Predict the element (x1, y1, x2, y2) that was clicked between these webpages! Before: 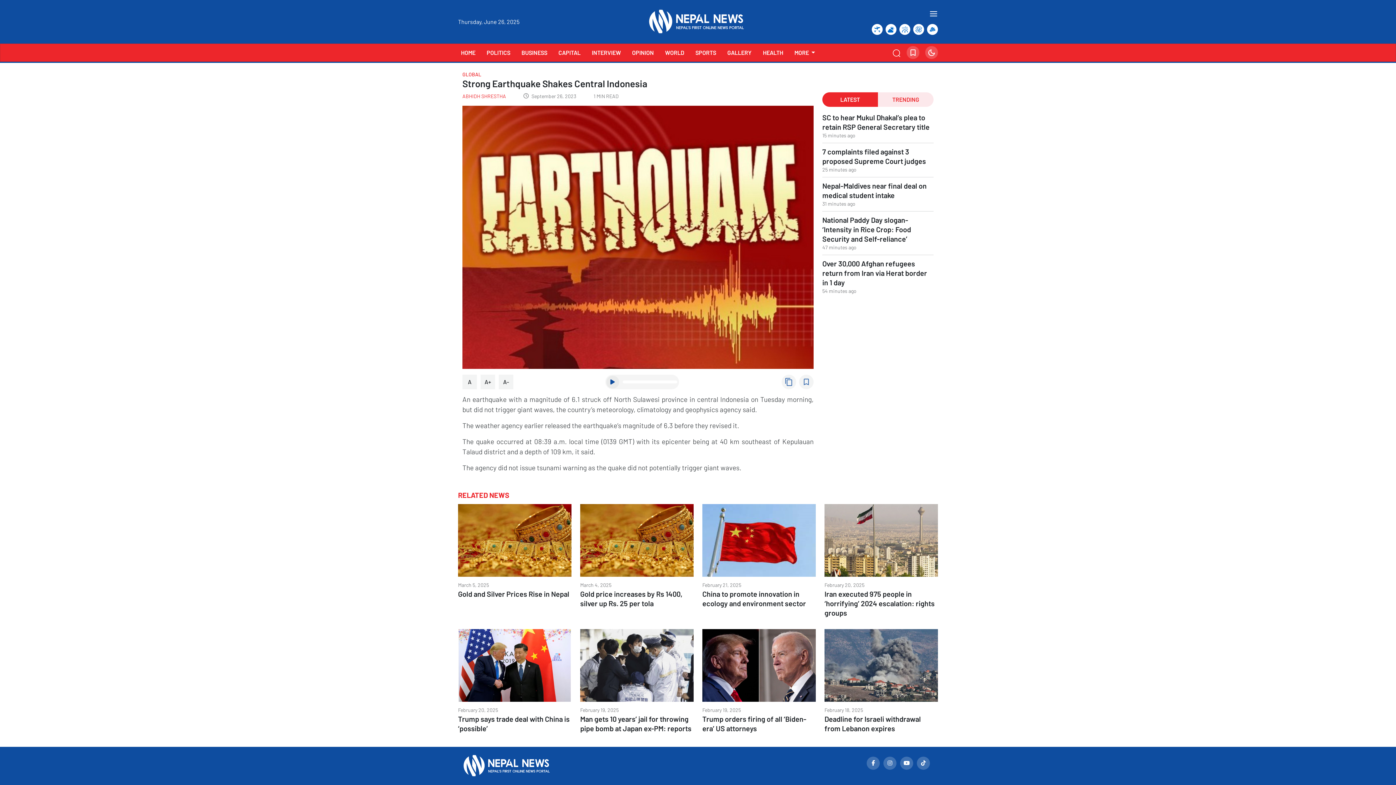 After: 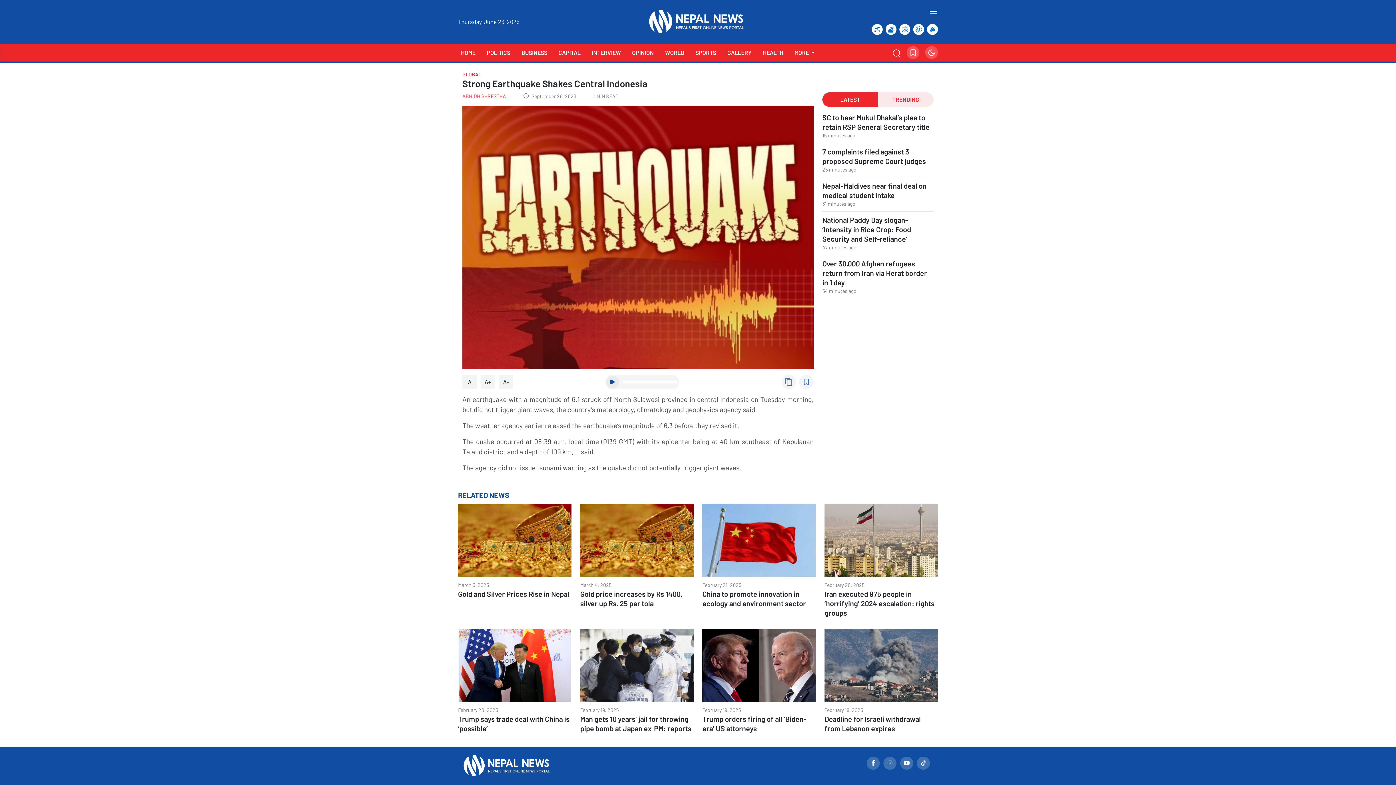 Action: label: RELATED NEWS bbox: (458, 491, 509, 499)